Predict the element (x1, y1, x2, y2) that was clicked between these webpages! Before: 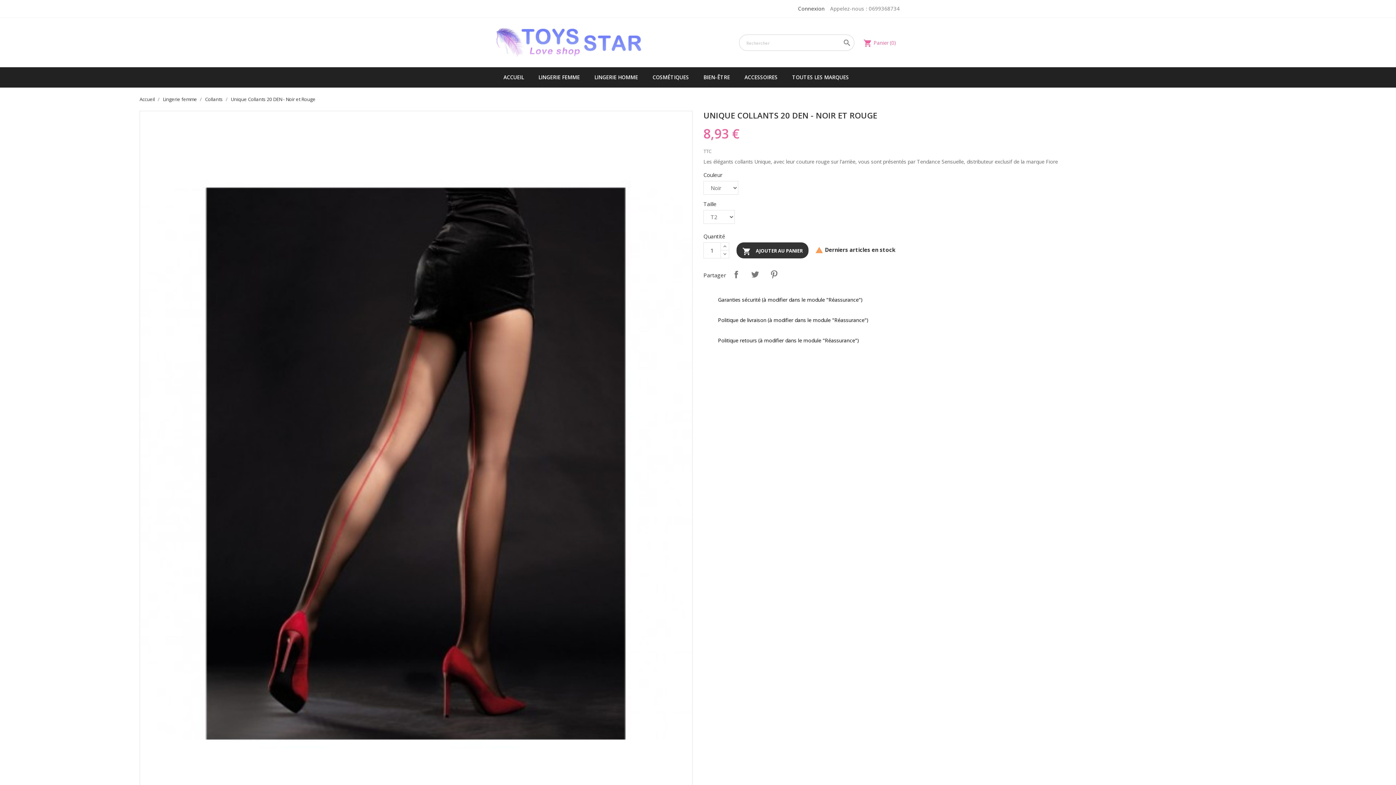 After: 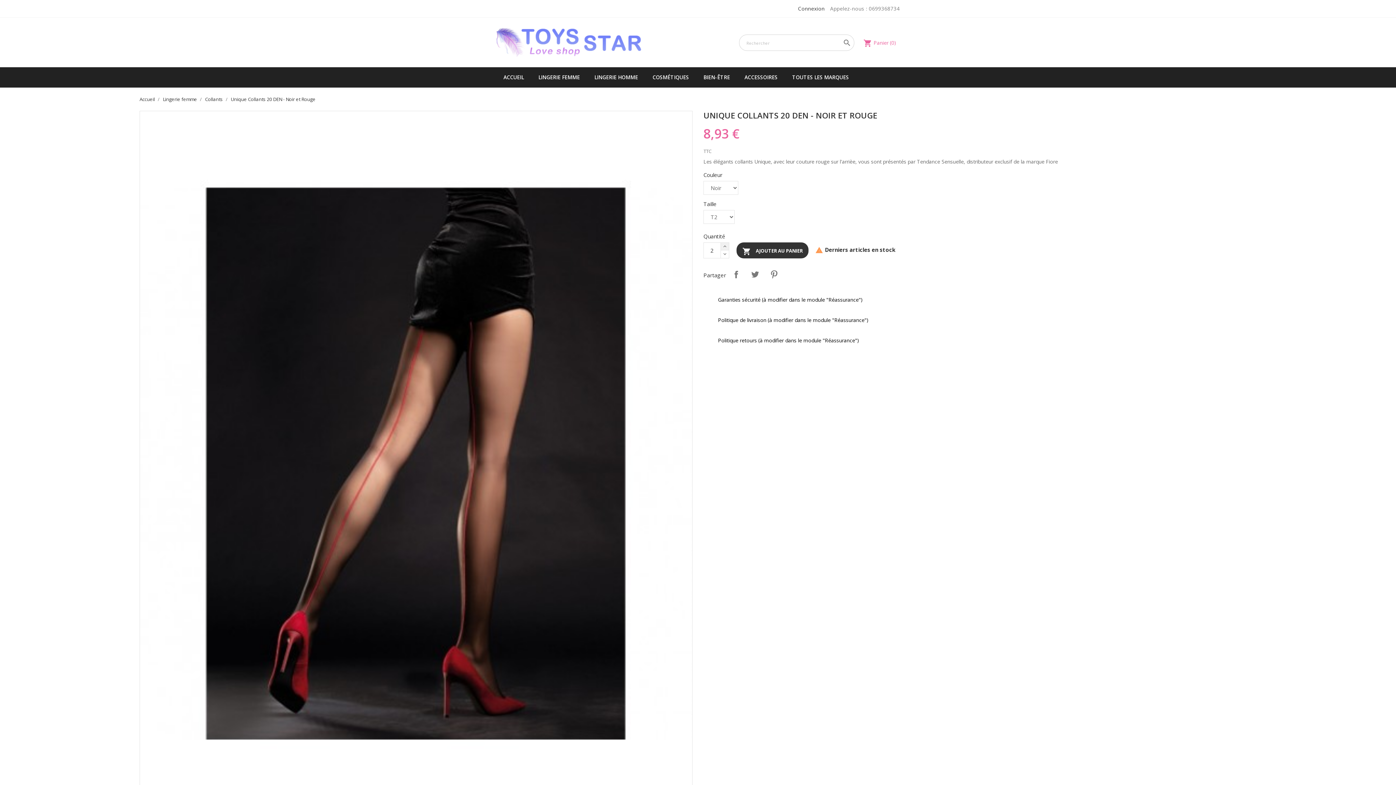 Action: bbox: (720, 242, 729, 250)